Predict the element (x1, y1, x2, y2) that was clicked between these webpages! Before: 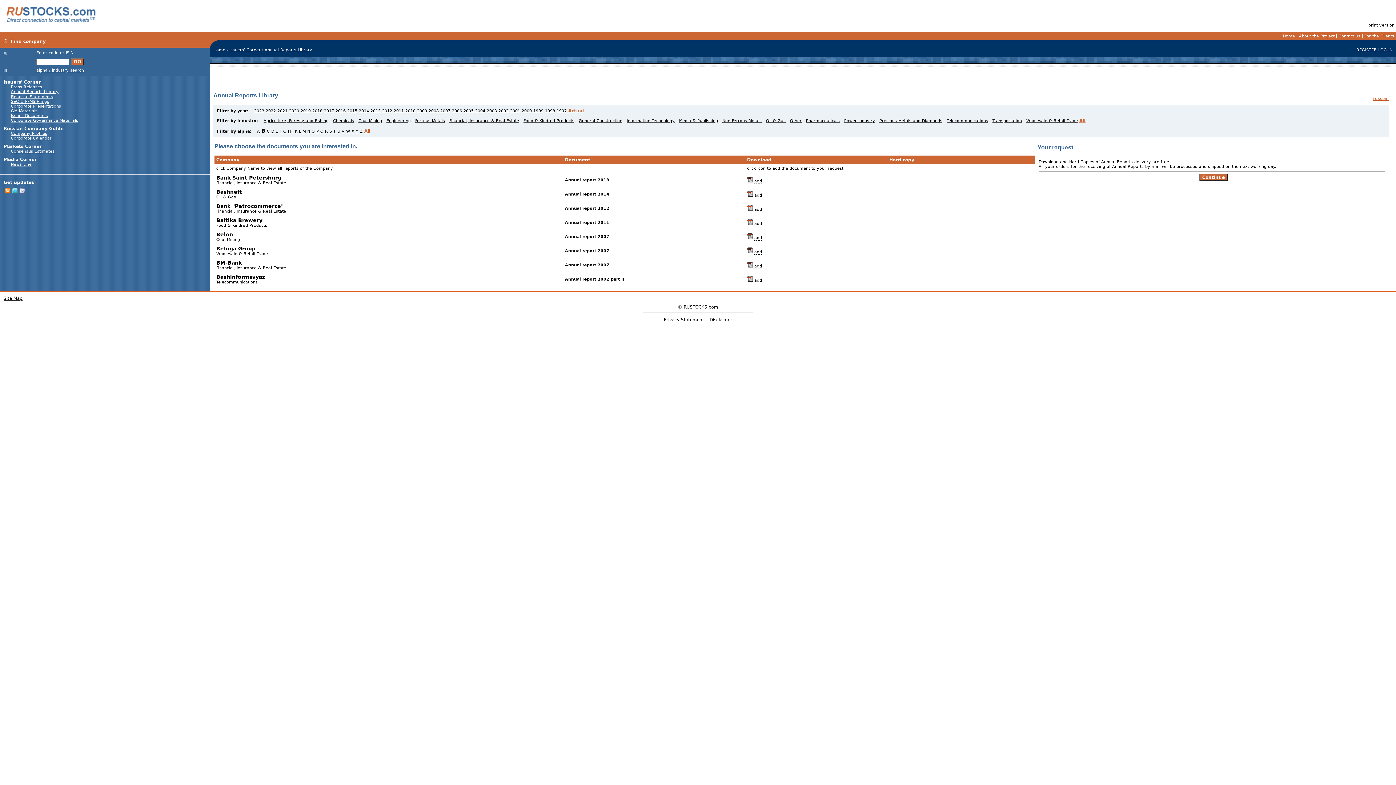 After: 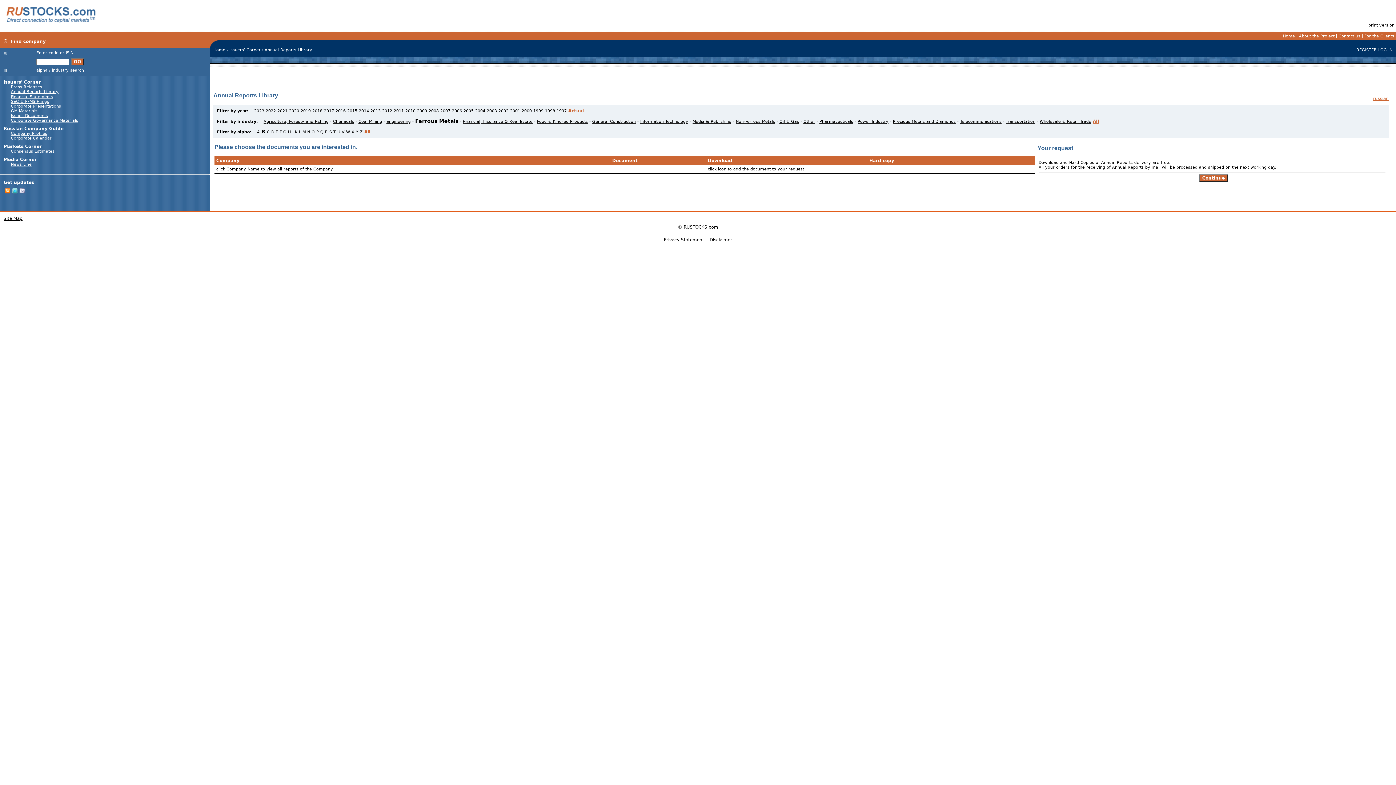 Action: bbox: (415, 118, 445, 123) label: Ferrous Metals